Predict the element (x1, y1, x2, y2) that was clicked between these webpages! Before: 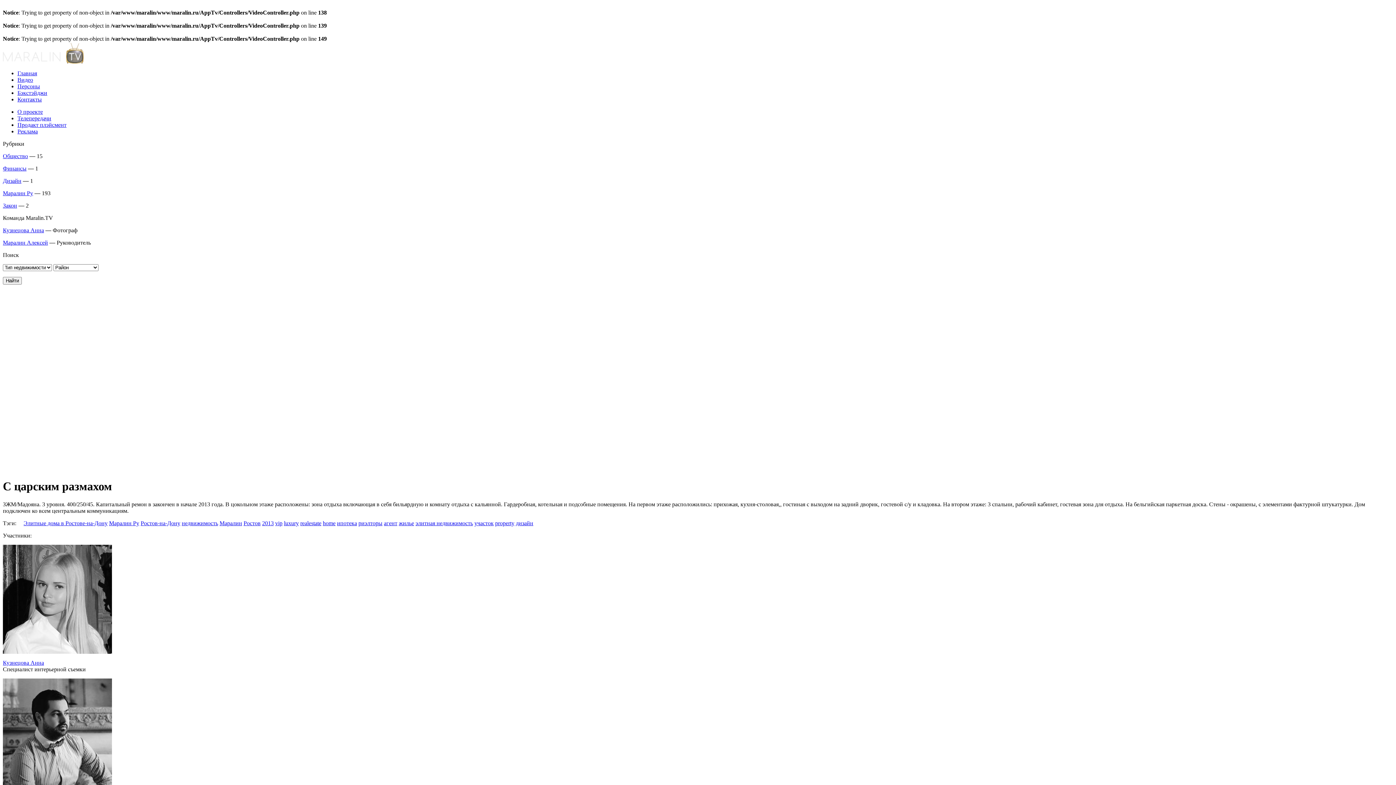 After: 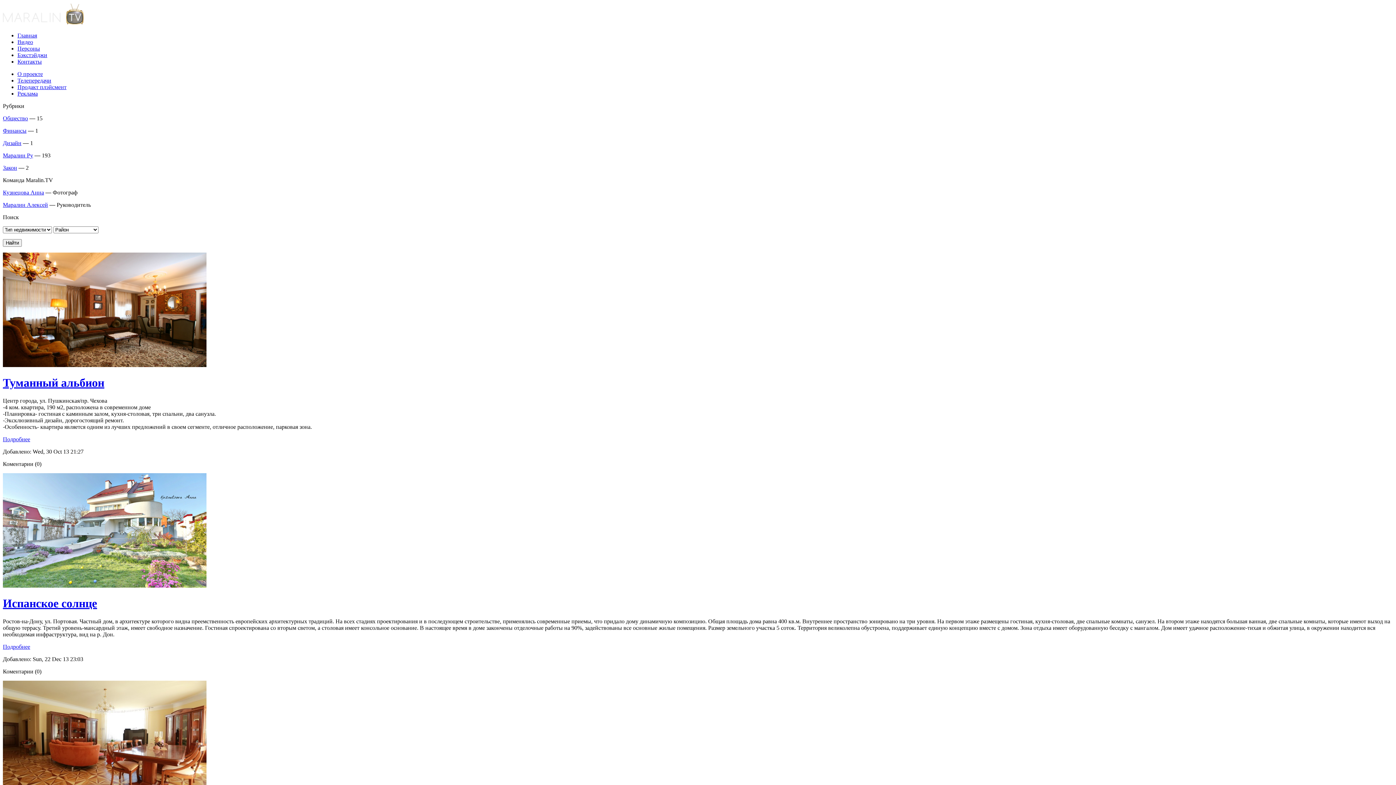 Action: label: ипотека bbox: (337, 520, 357, 526)